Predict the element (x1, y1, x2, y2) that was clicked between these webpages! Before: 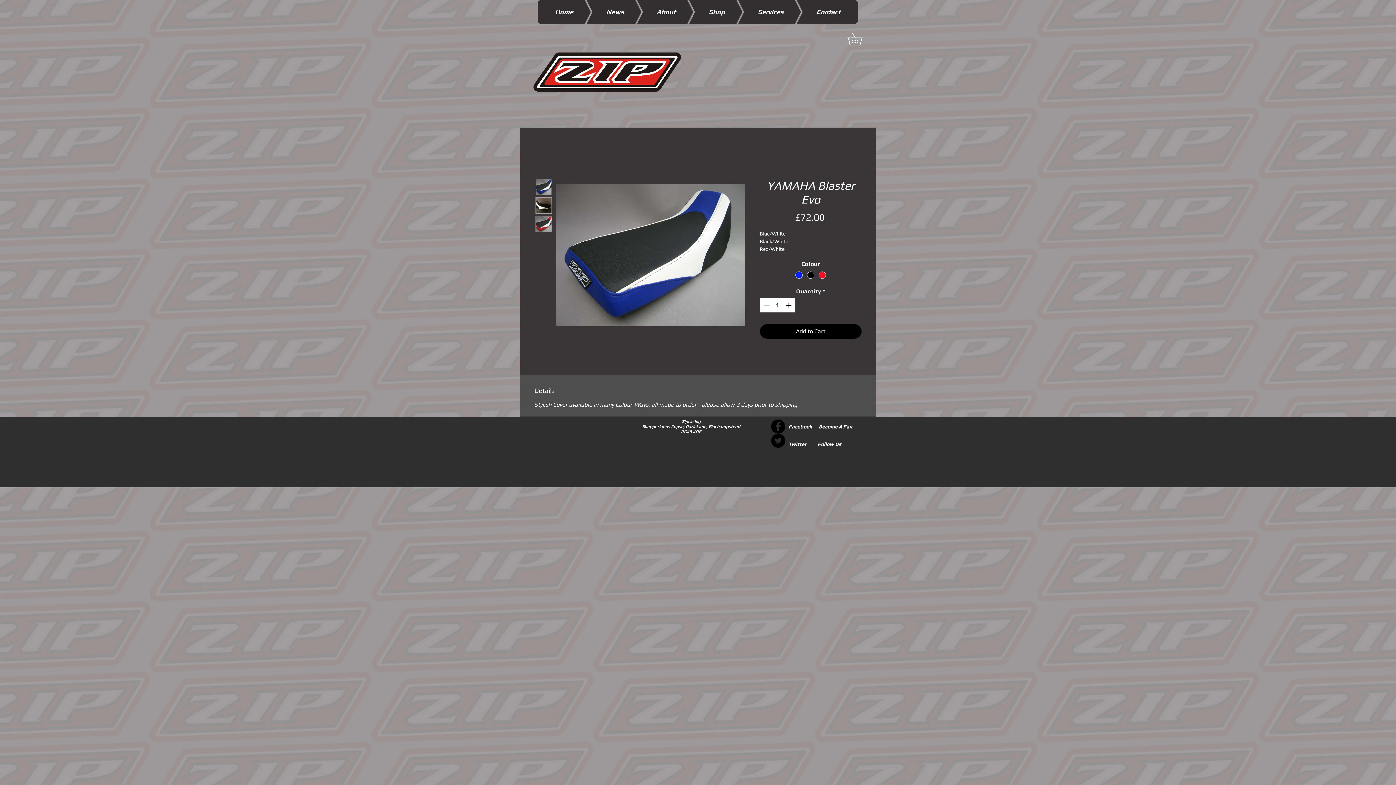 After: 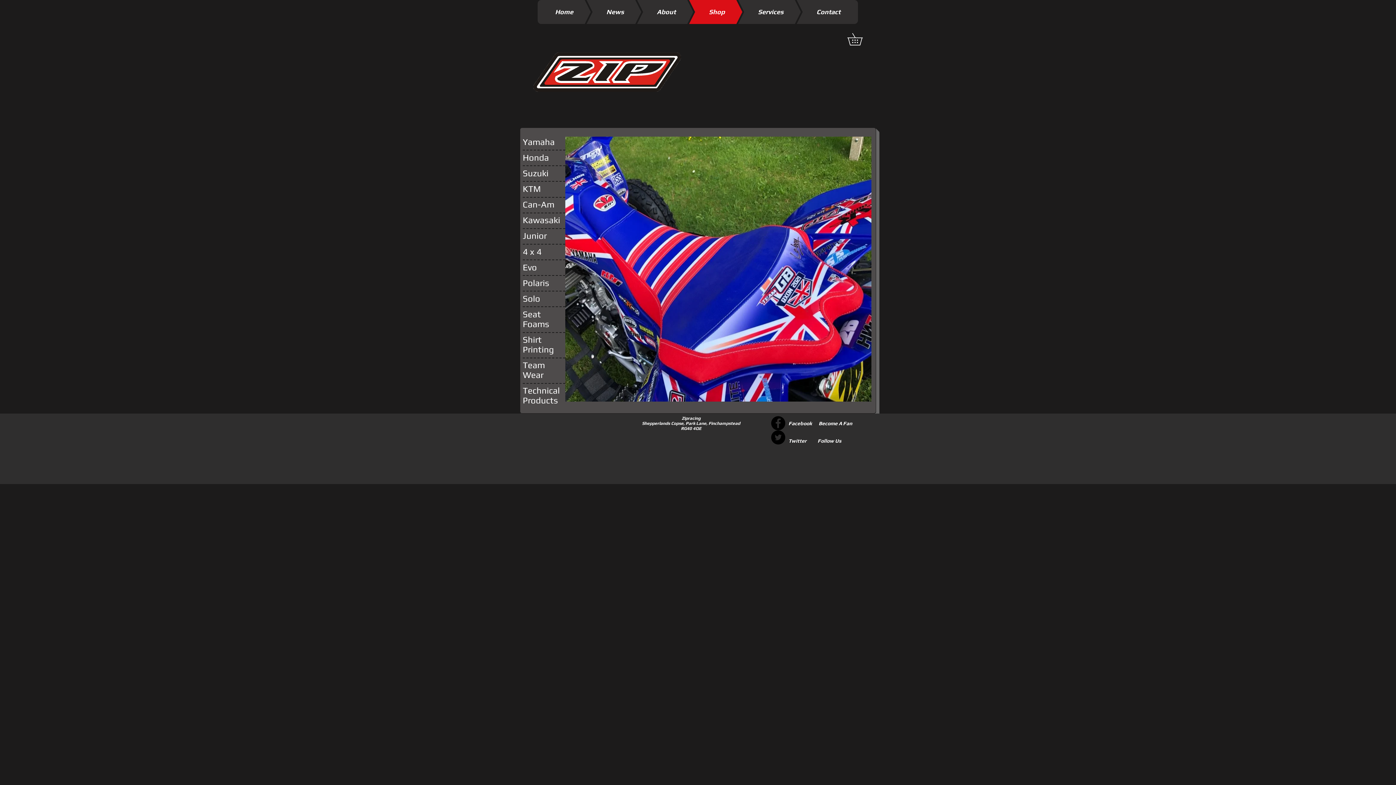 Action: bbox: (669, 0, 742, 24) label: Shop